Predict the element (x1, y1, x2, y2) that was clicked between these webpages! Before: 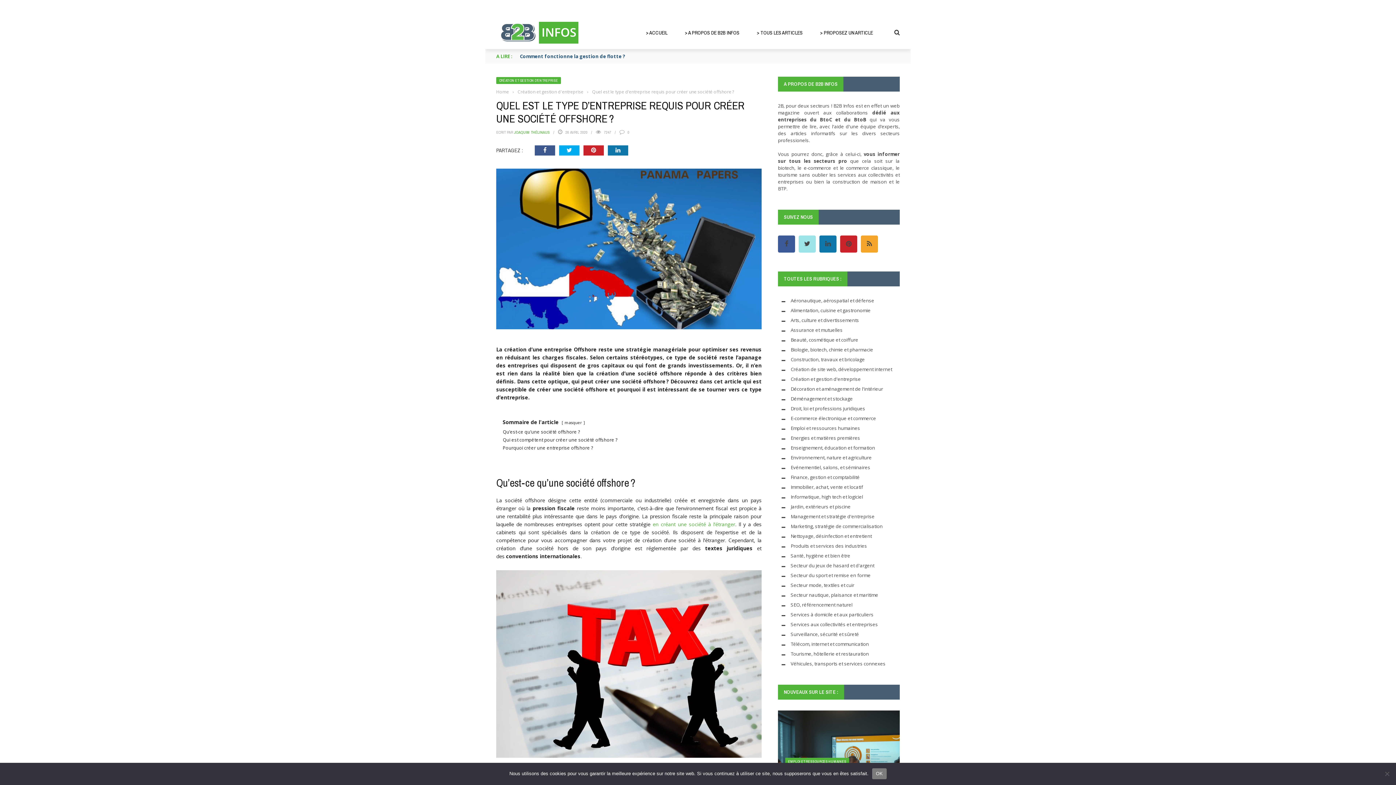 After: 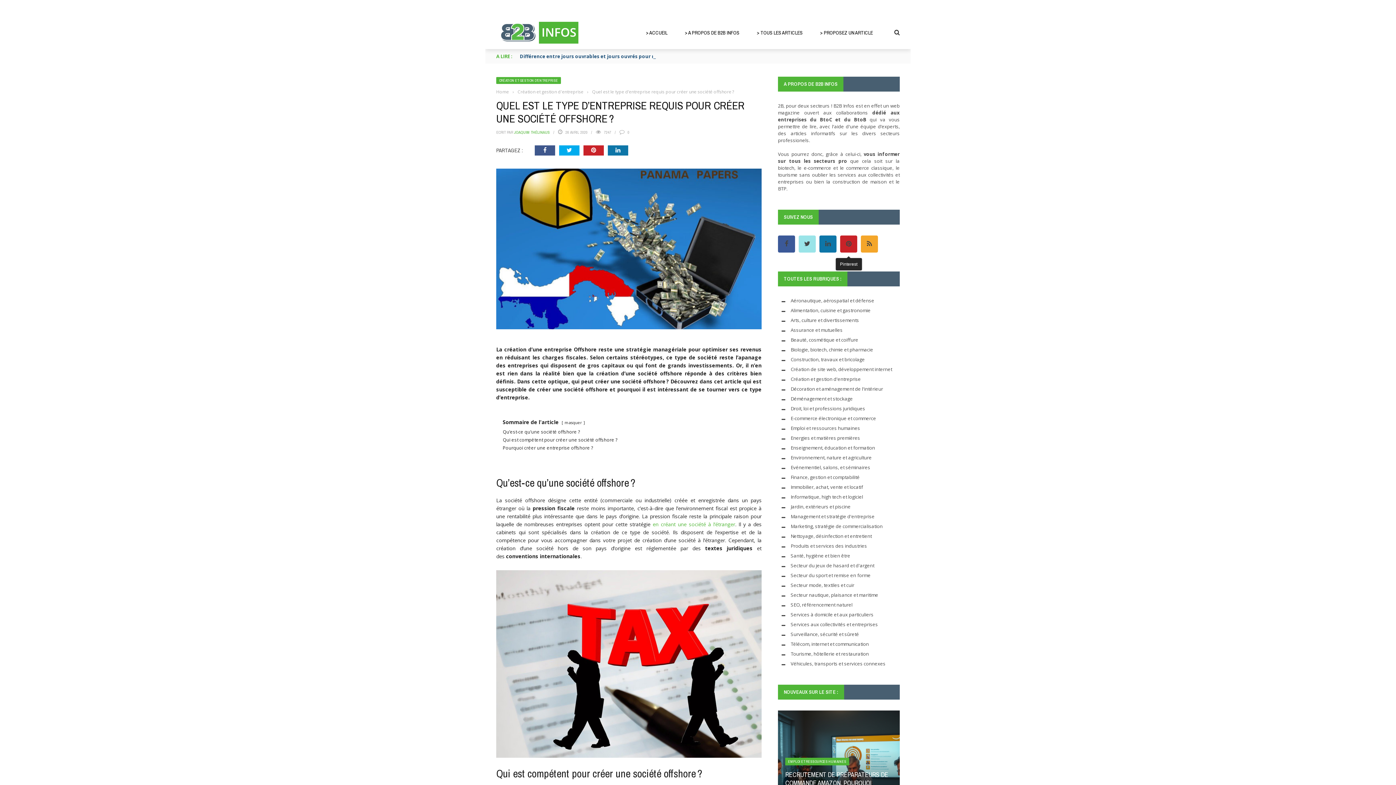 Action: bbox: (840, 235, 857, 252)